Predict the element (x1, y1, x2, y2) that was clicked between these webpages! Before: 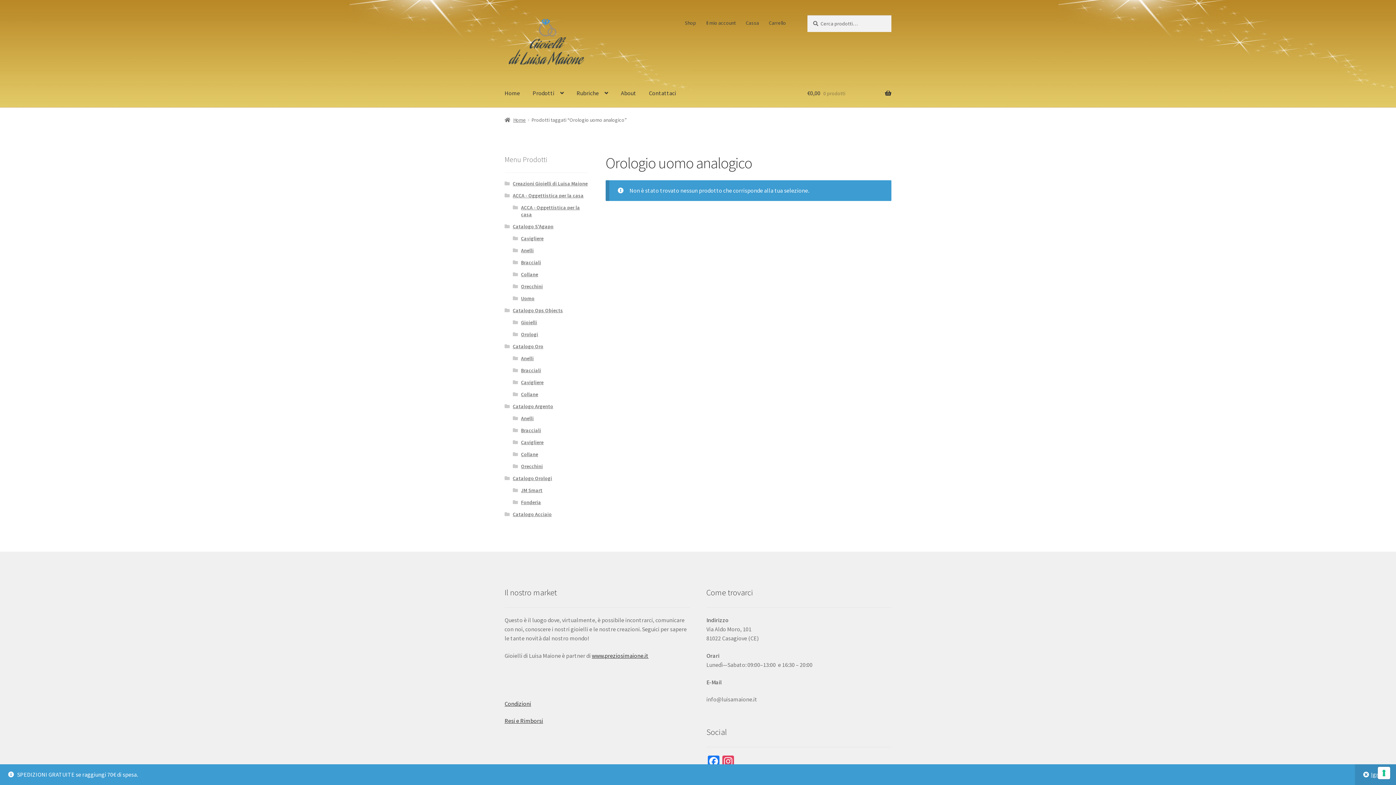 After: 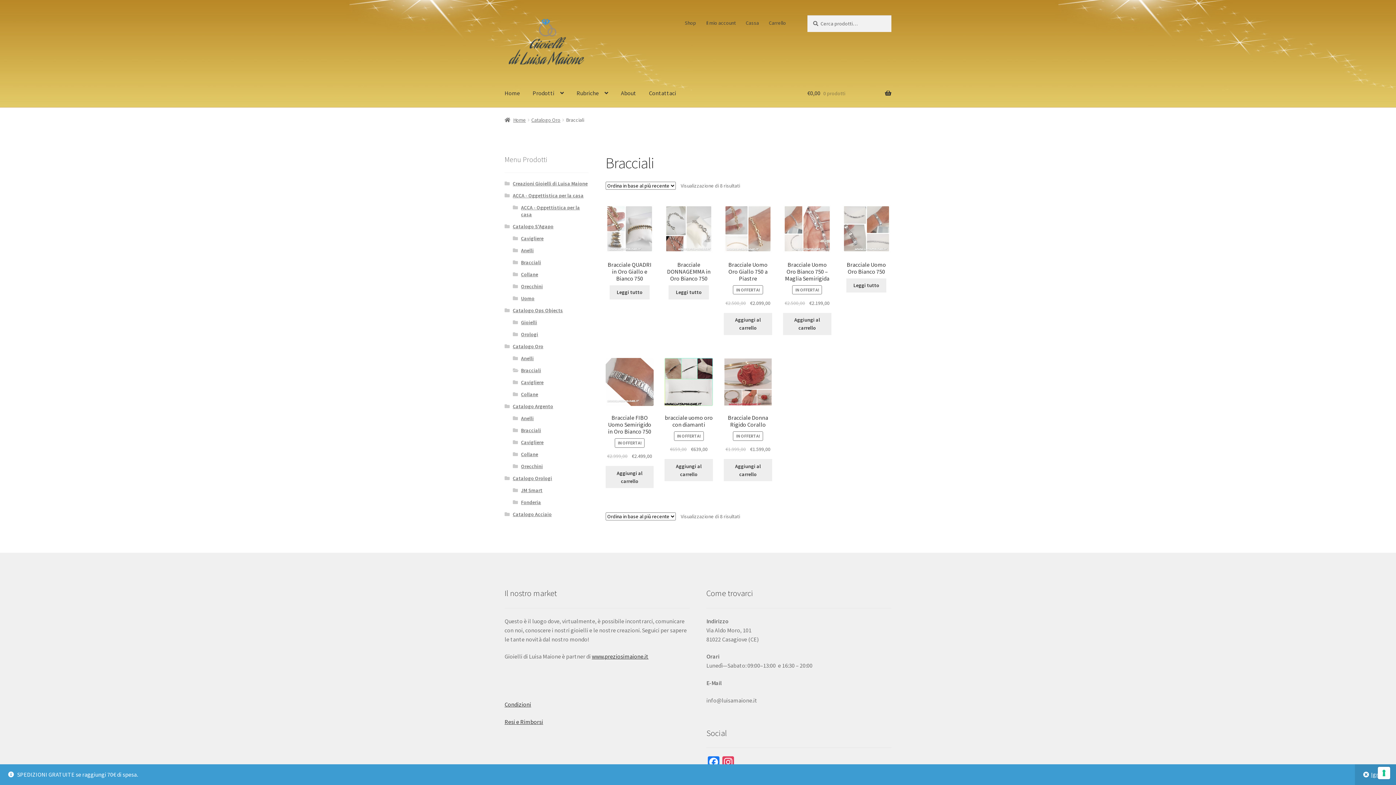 Action: bbox: (521, 367, 541, 373) label: Bracciali